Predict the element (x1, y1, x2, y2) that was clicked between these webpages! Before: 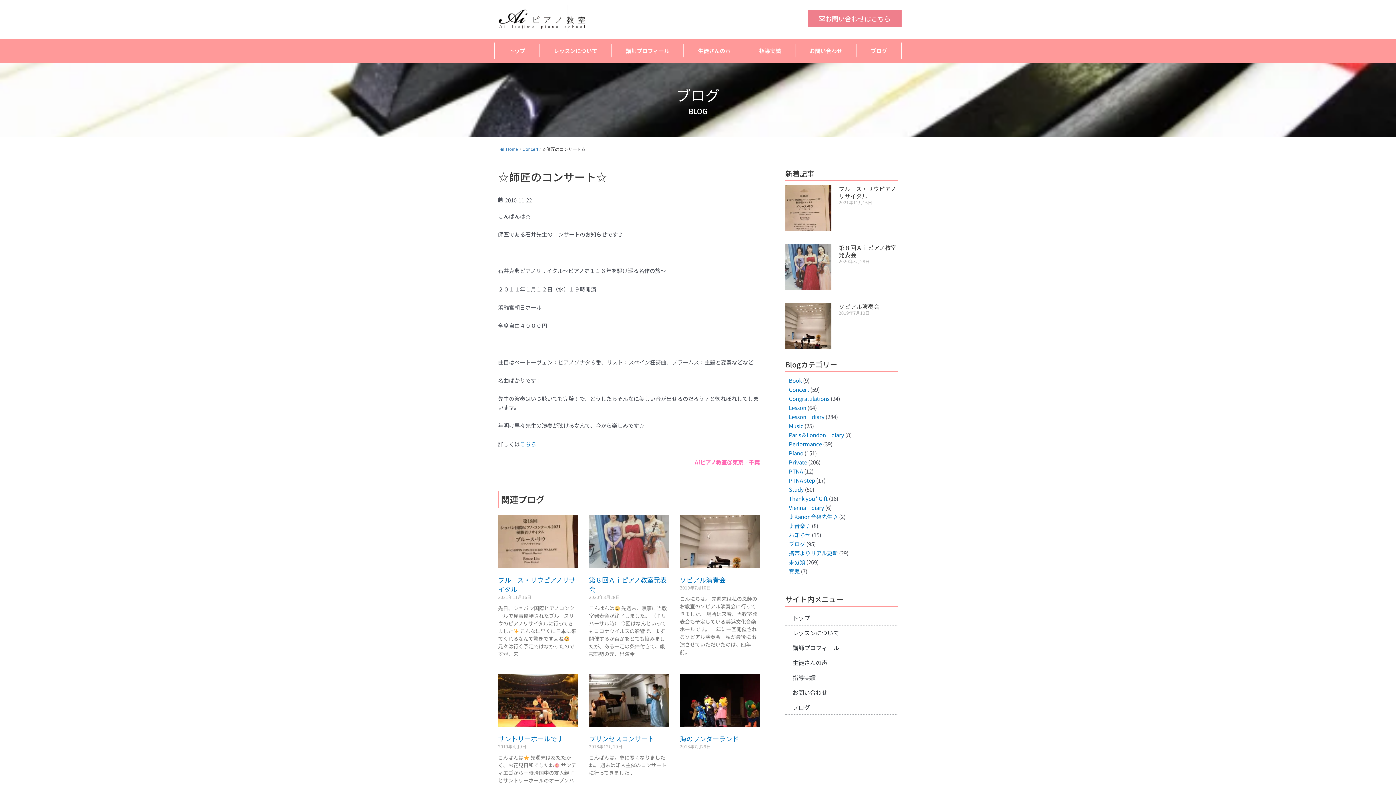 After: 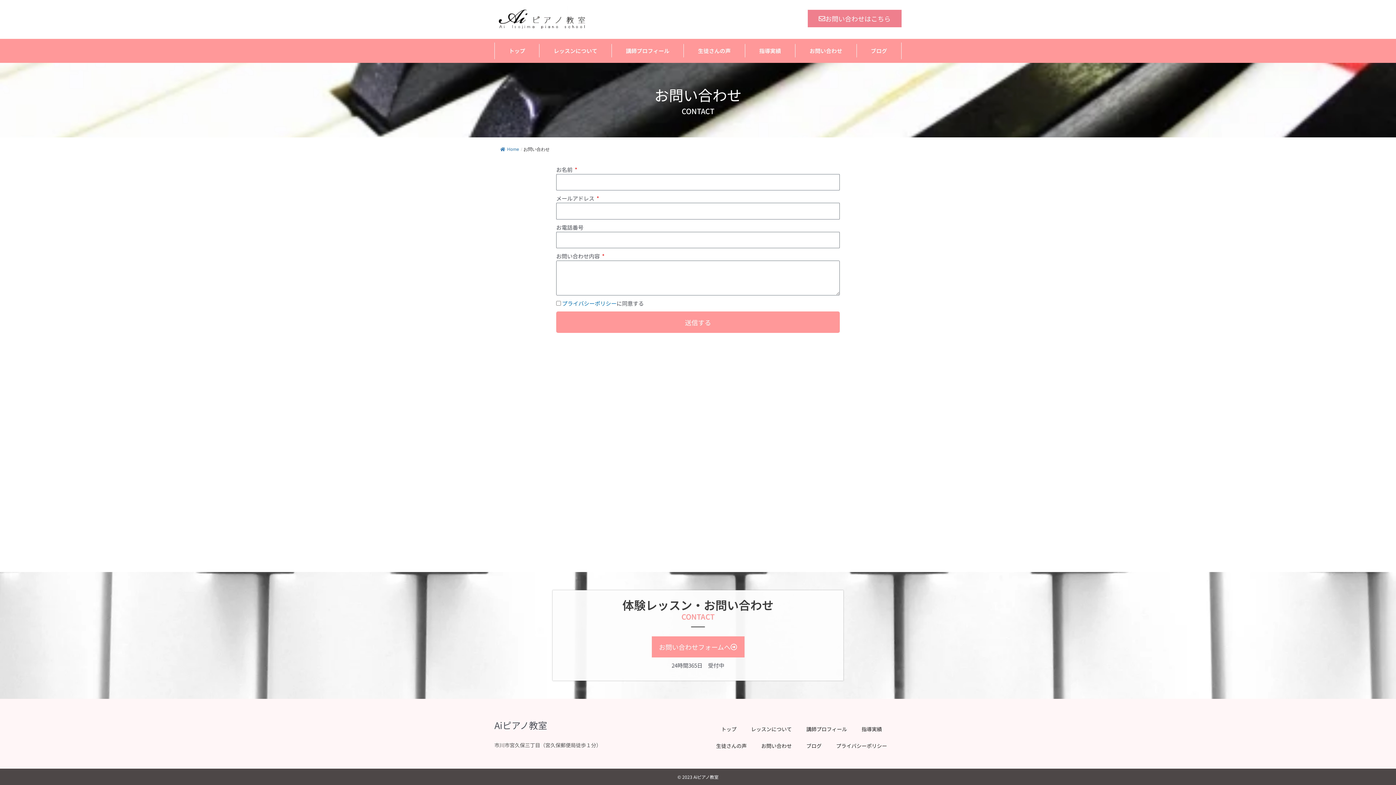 Action: bbox: (795, 42, 856, 59) label: お問い合わせ